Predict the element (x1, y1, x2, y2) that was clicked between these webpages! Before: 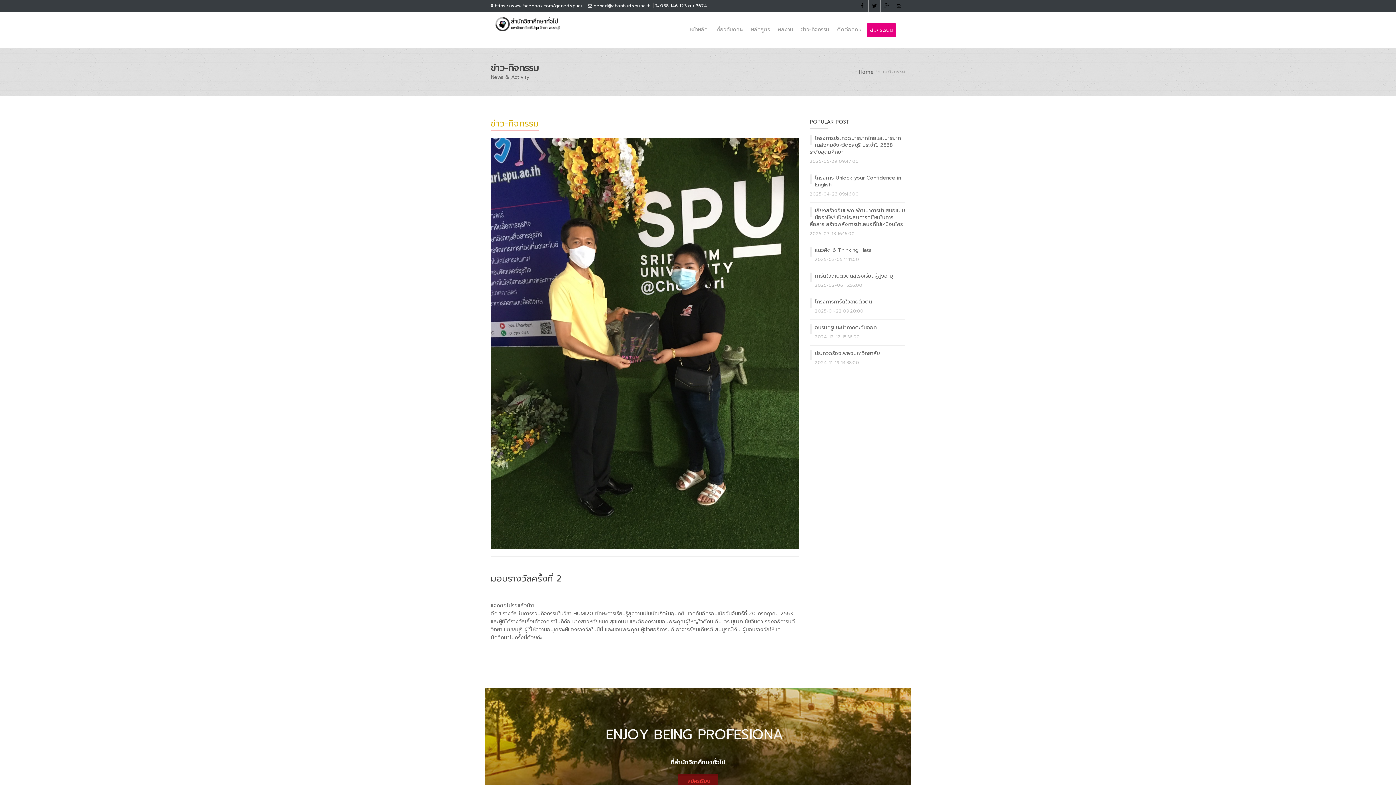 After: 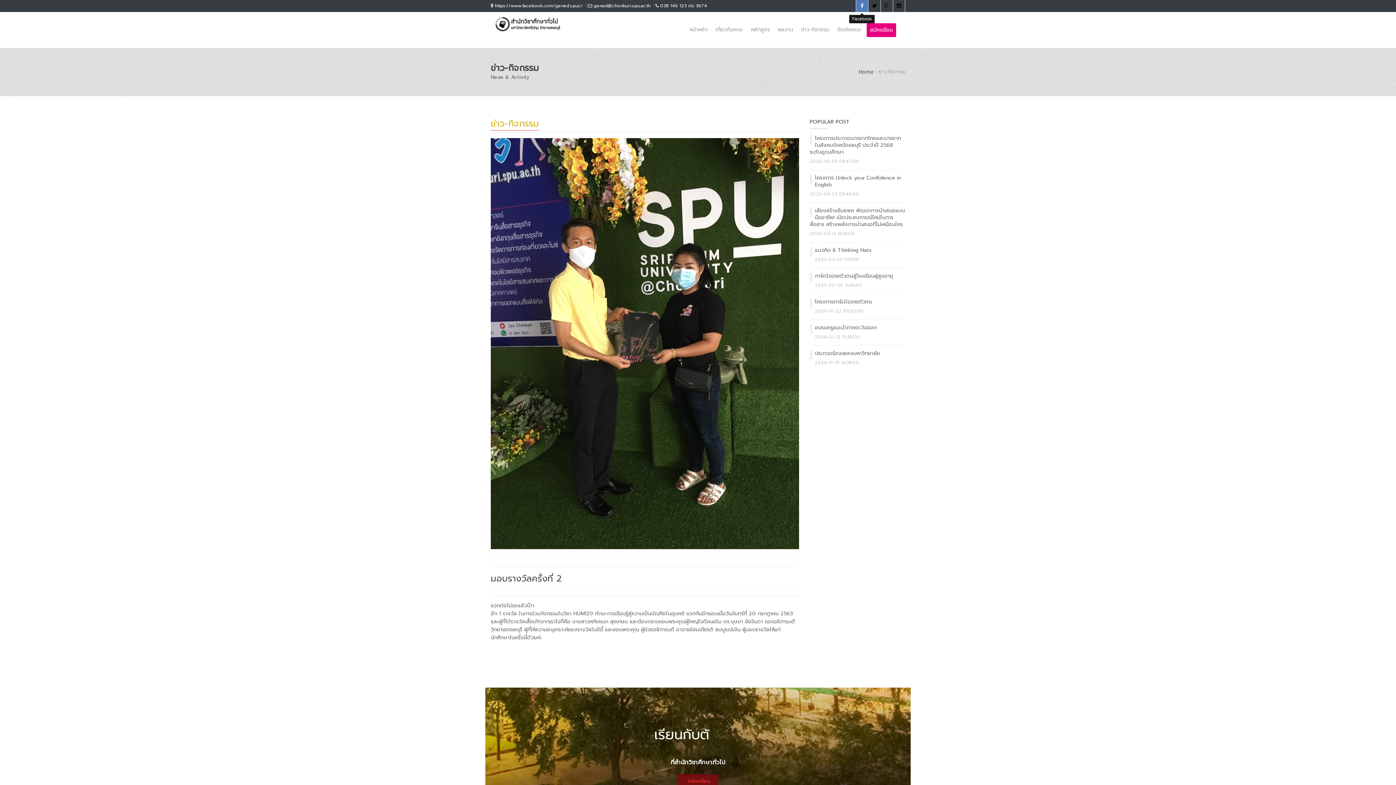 Action: bbox: (856, 0, 868, 12)